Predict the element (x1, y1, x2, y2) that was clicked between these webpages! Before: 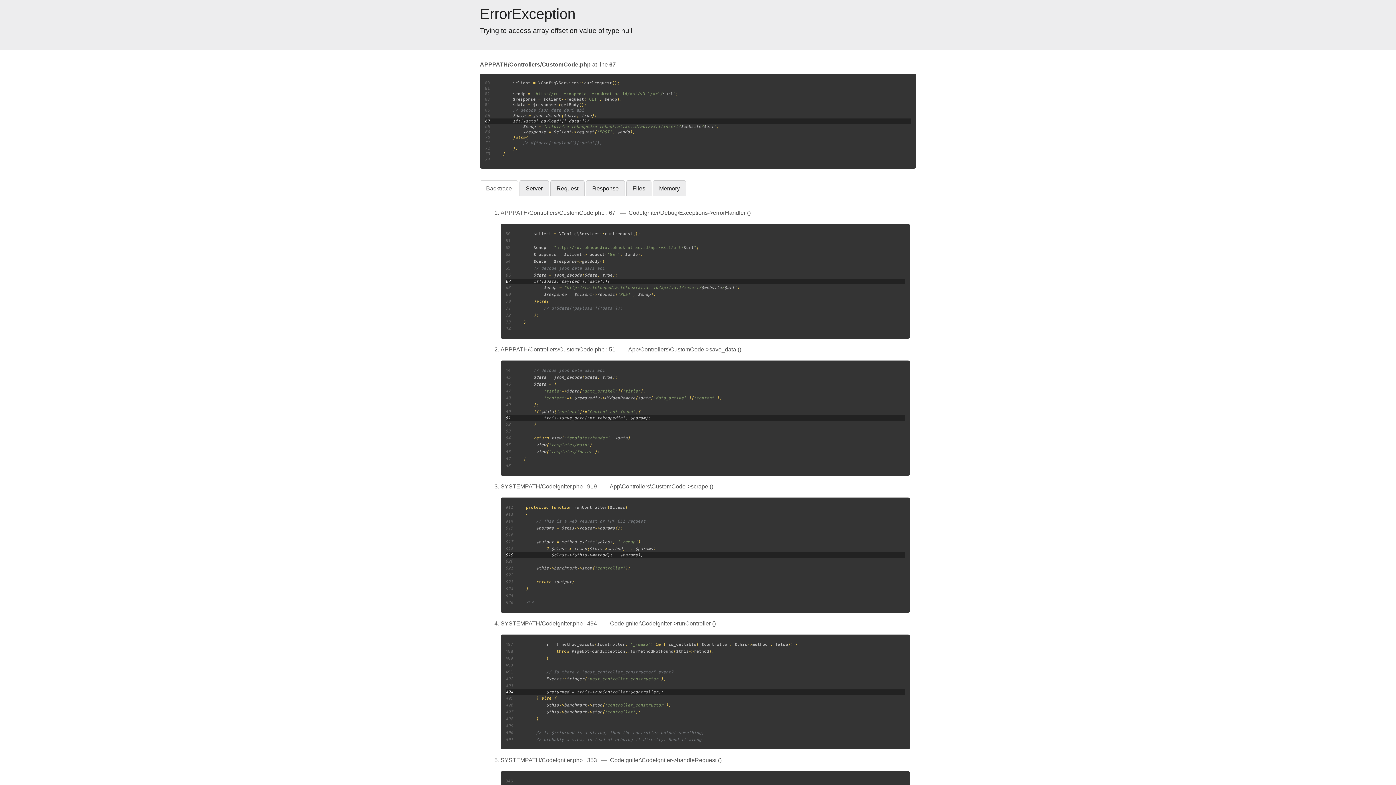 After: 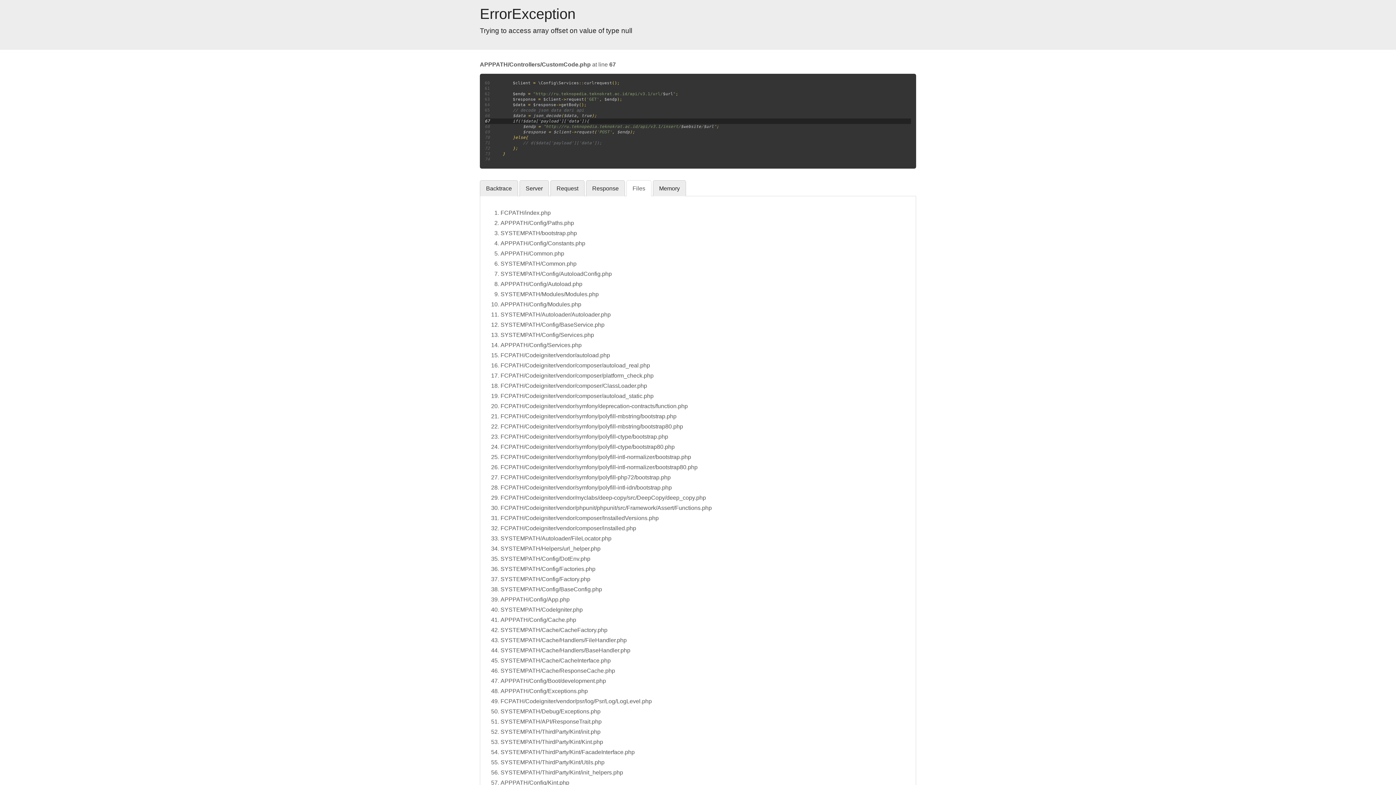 Action: bbox: (626, 180, 651, 196) label: Files